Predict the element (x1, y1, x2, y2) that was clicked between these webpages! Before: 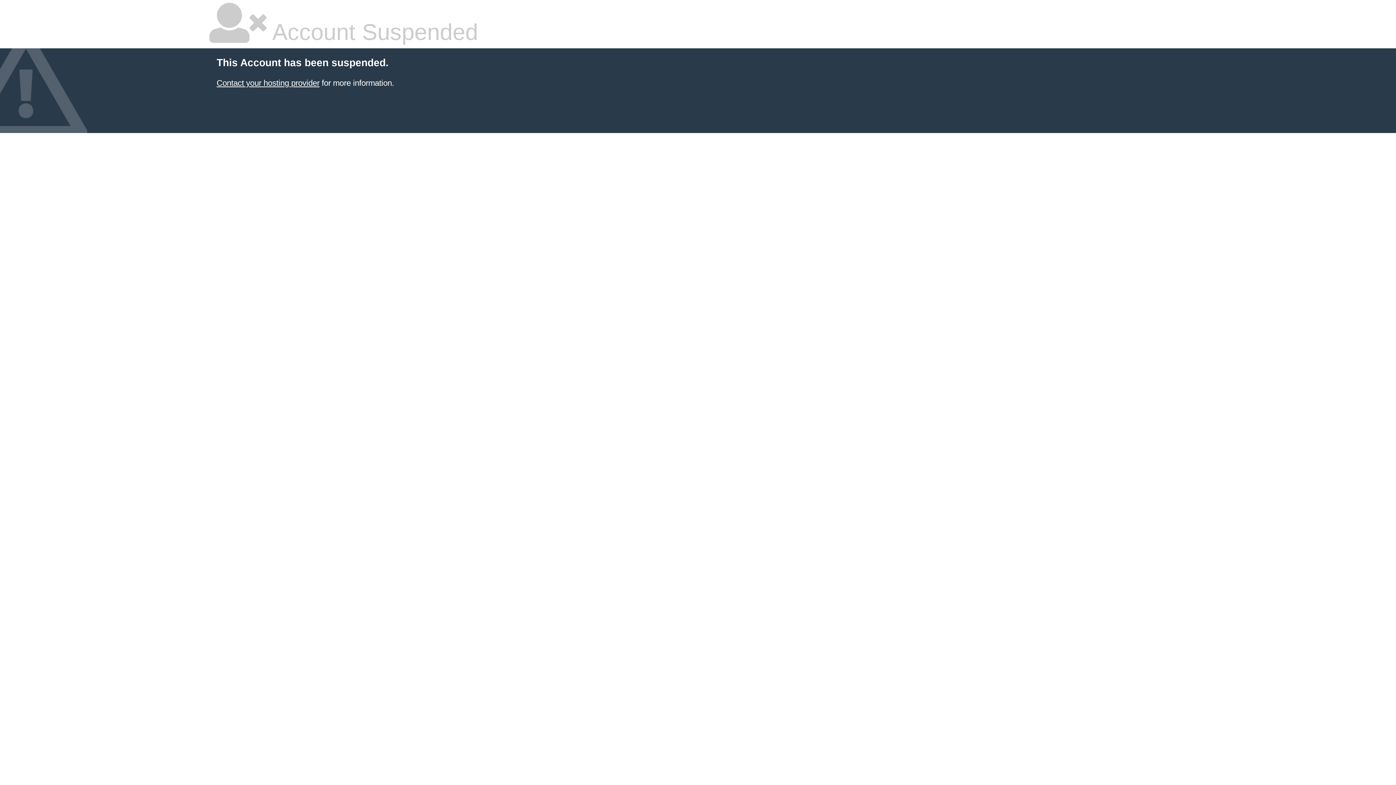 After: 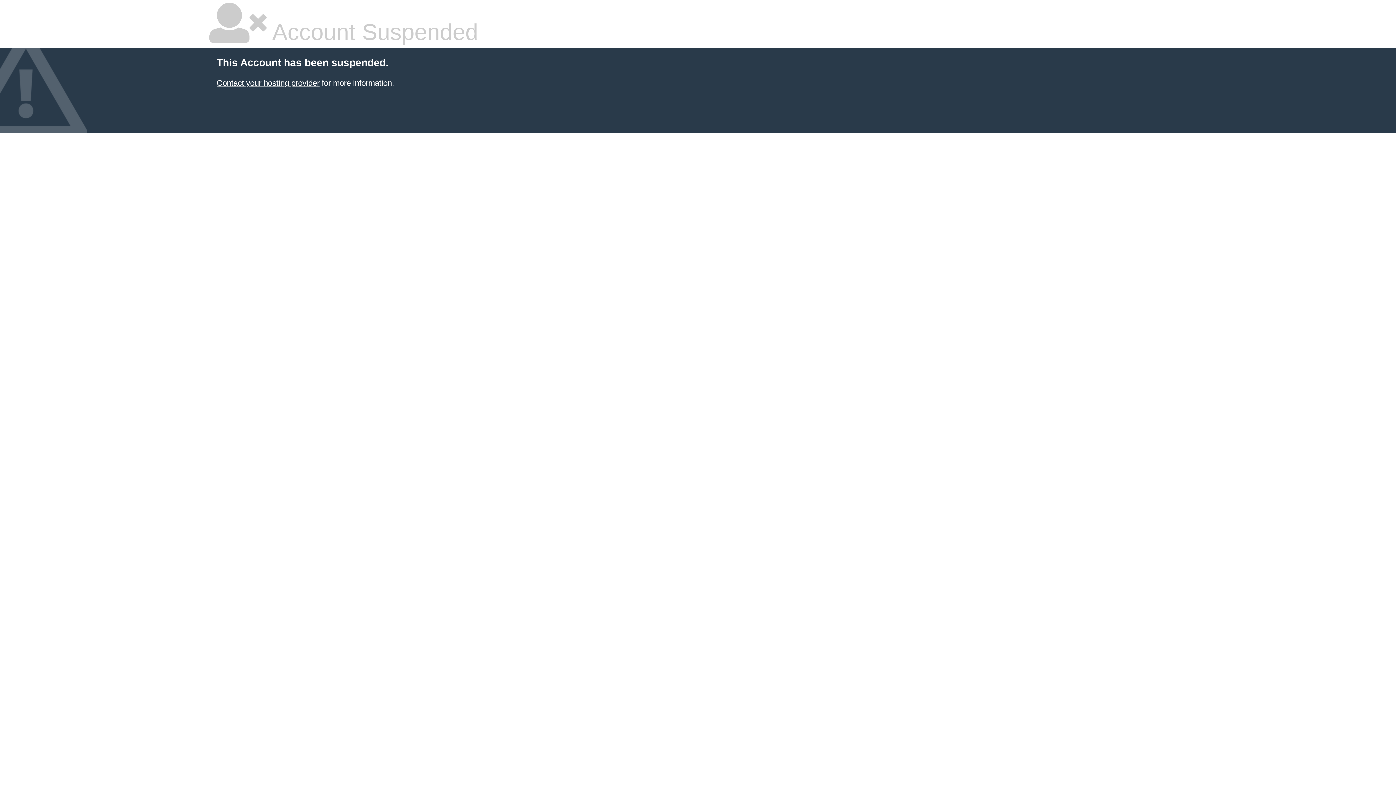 Action: label: Contact your hosting provider bbox: (216, 78, 319, 87)